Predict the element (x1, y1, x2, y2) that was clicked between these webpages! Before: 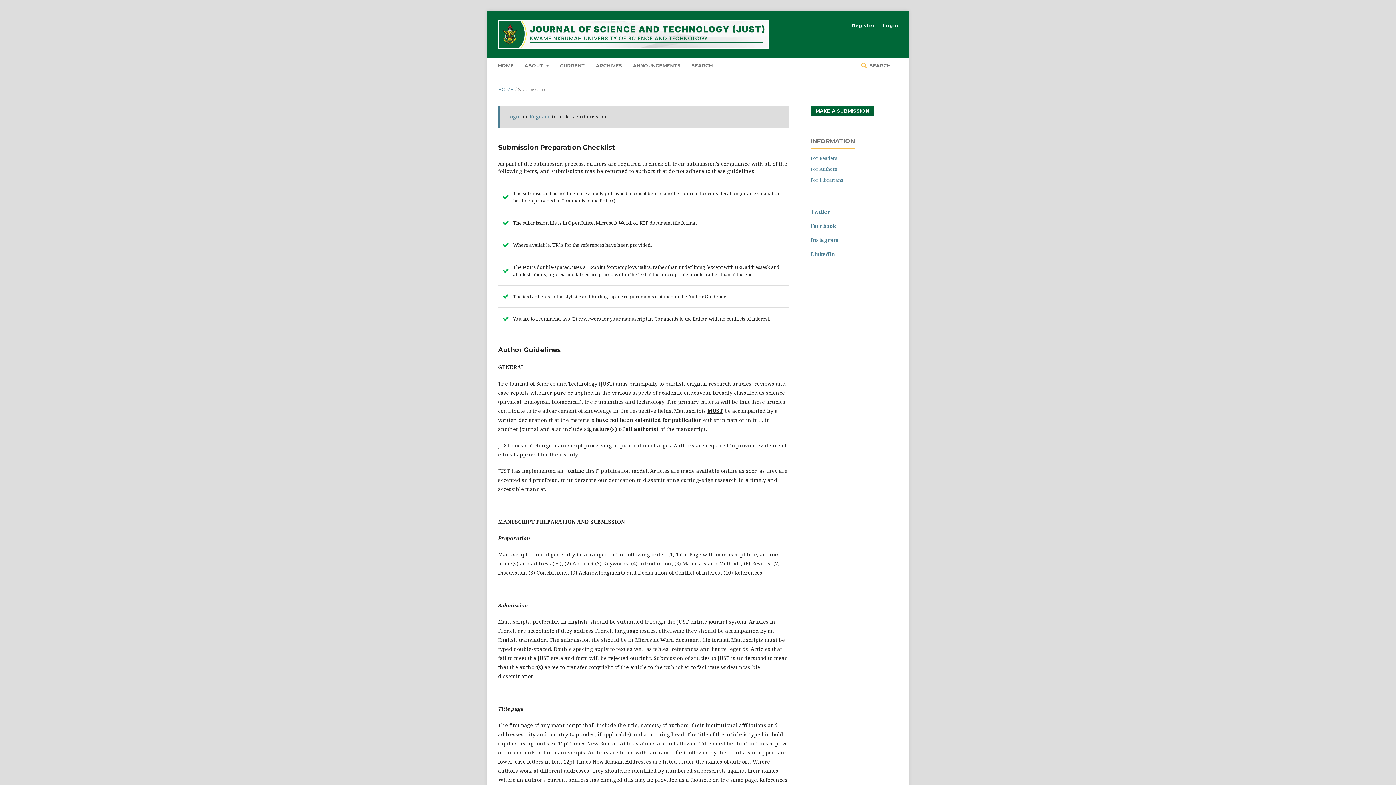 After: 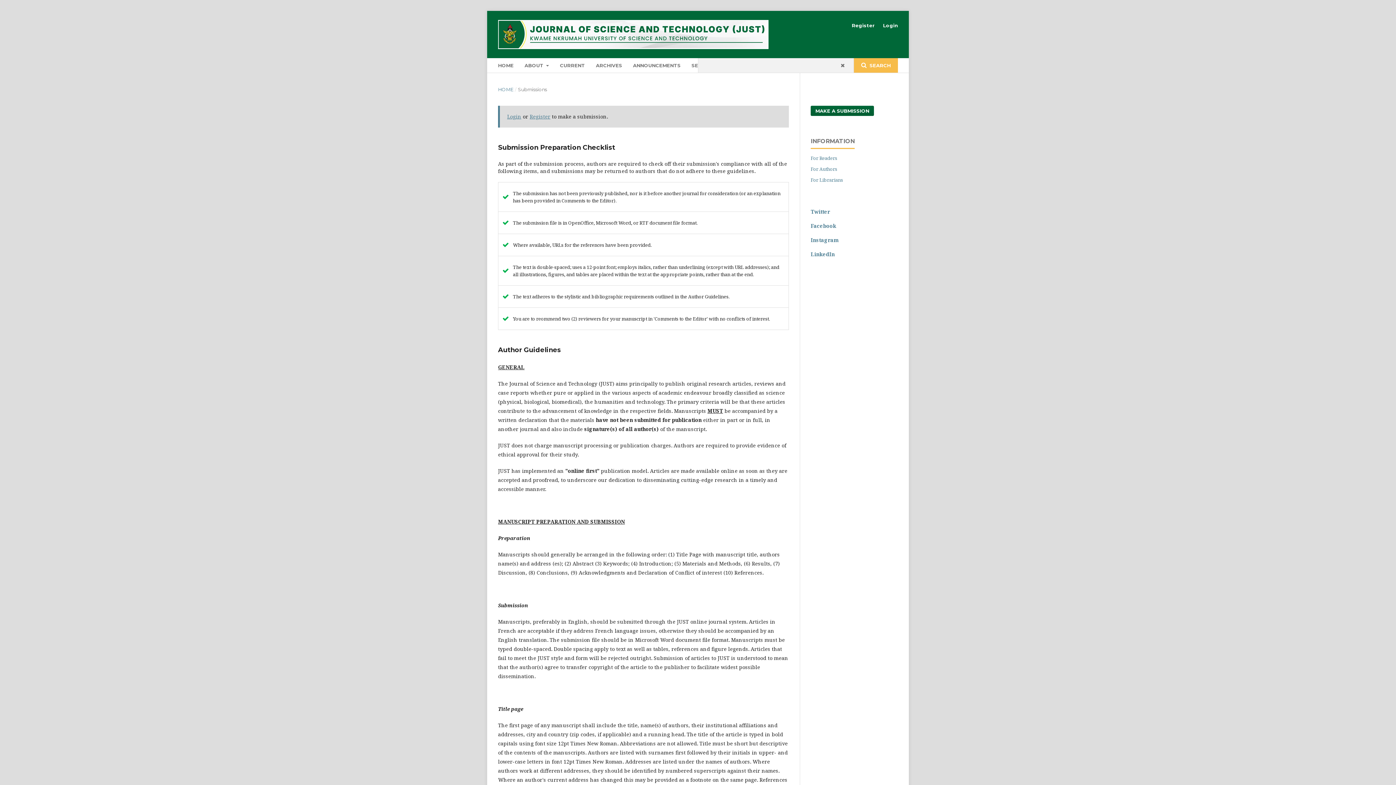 Action: label:  SEARCH bbox: (854, 58, 898, 72)